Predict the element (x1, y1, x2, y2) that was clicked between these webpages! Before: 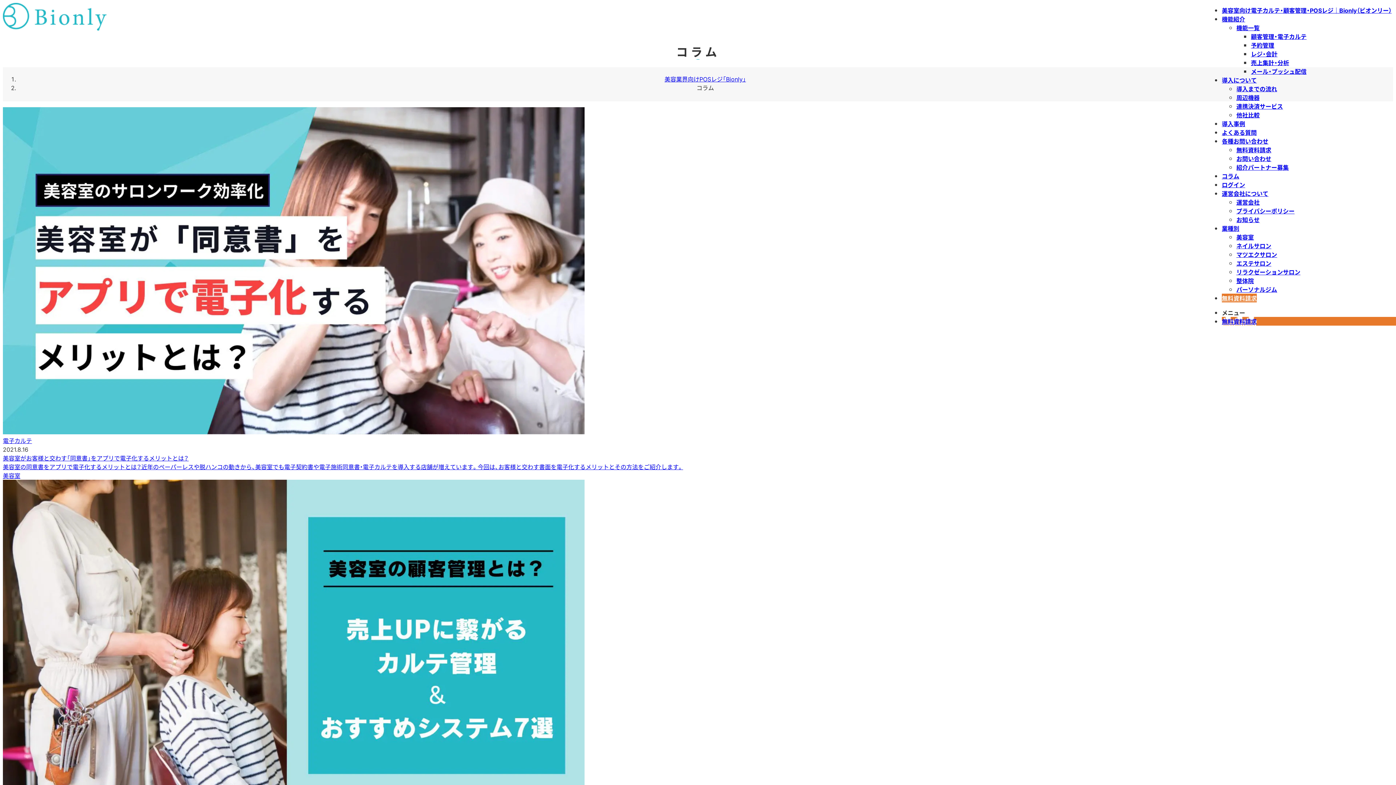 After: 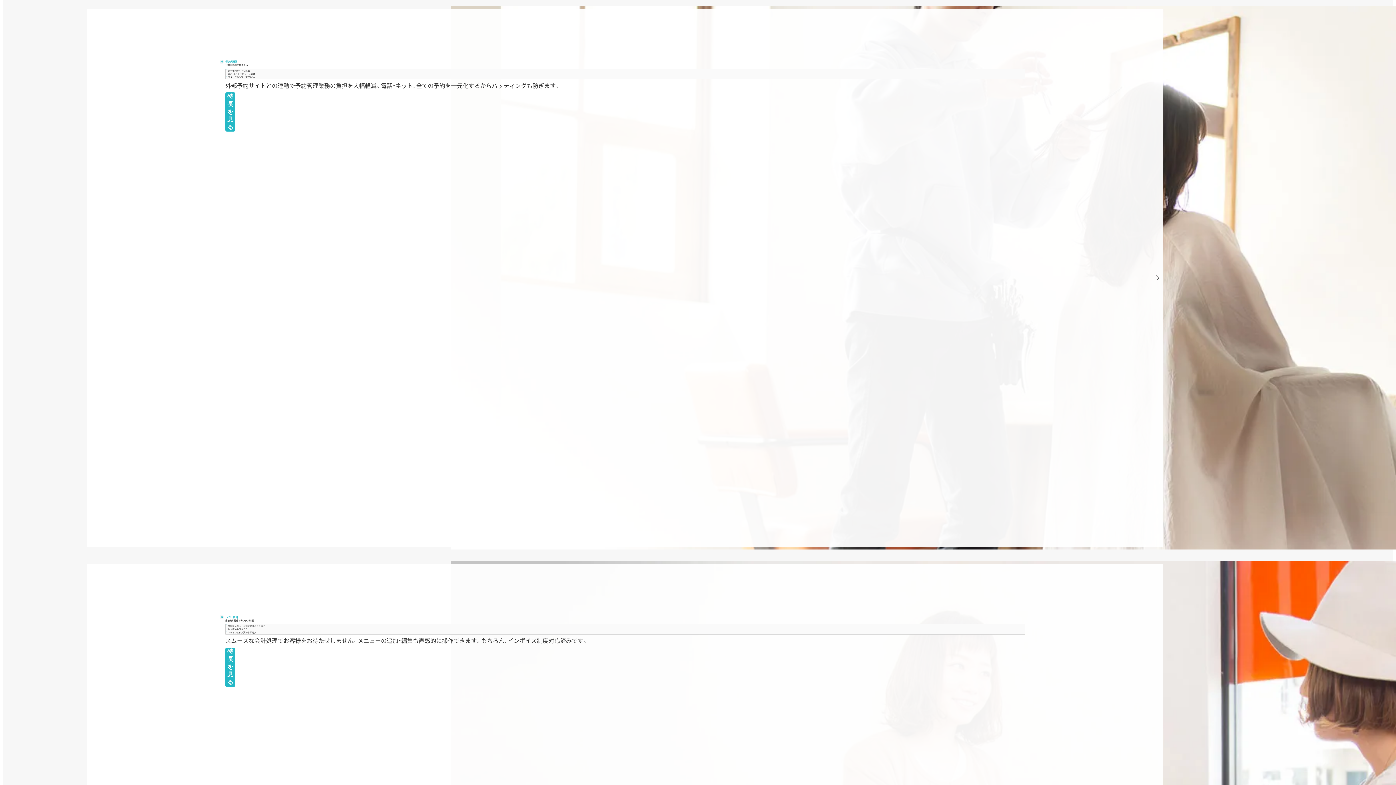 Action: label: 予約管理 bbox: (1251, 40, 1274, 49)